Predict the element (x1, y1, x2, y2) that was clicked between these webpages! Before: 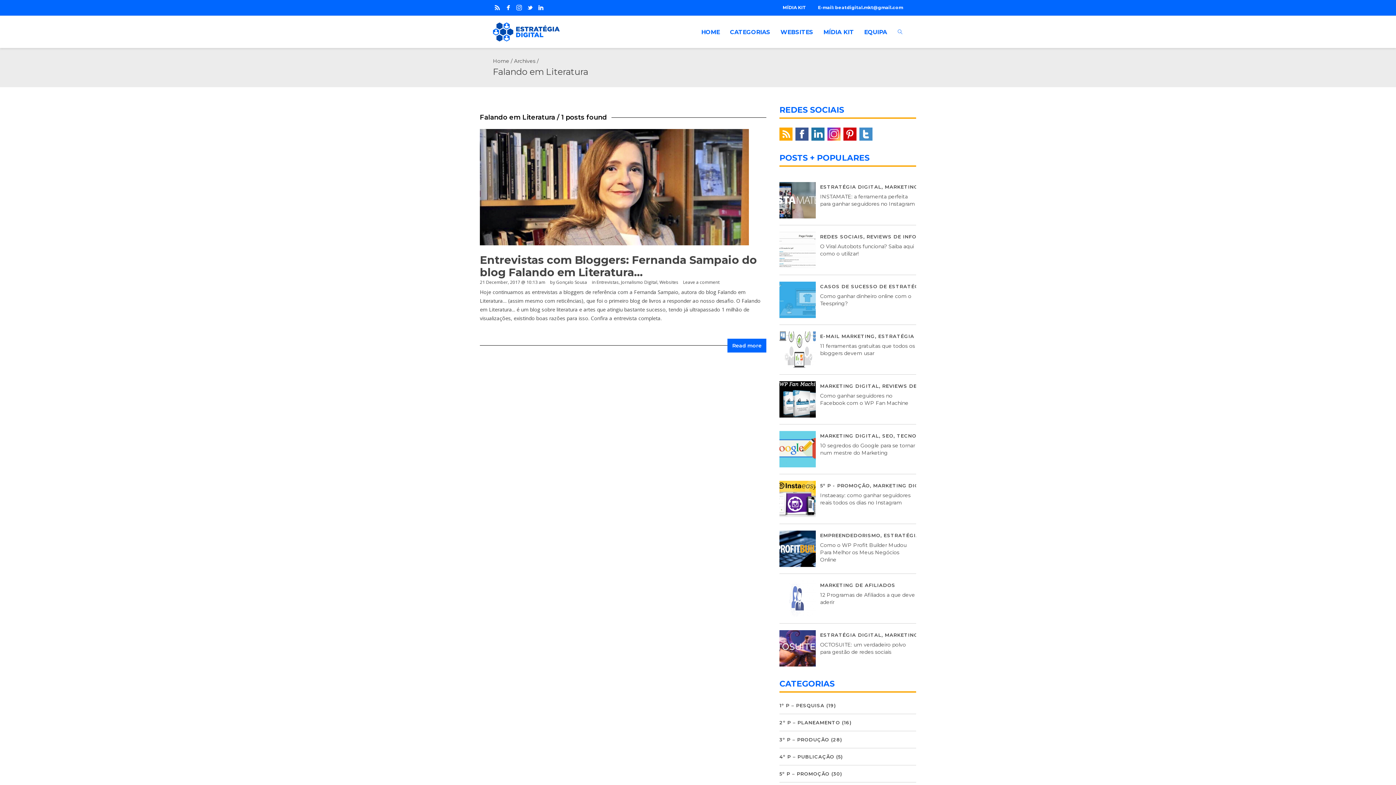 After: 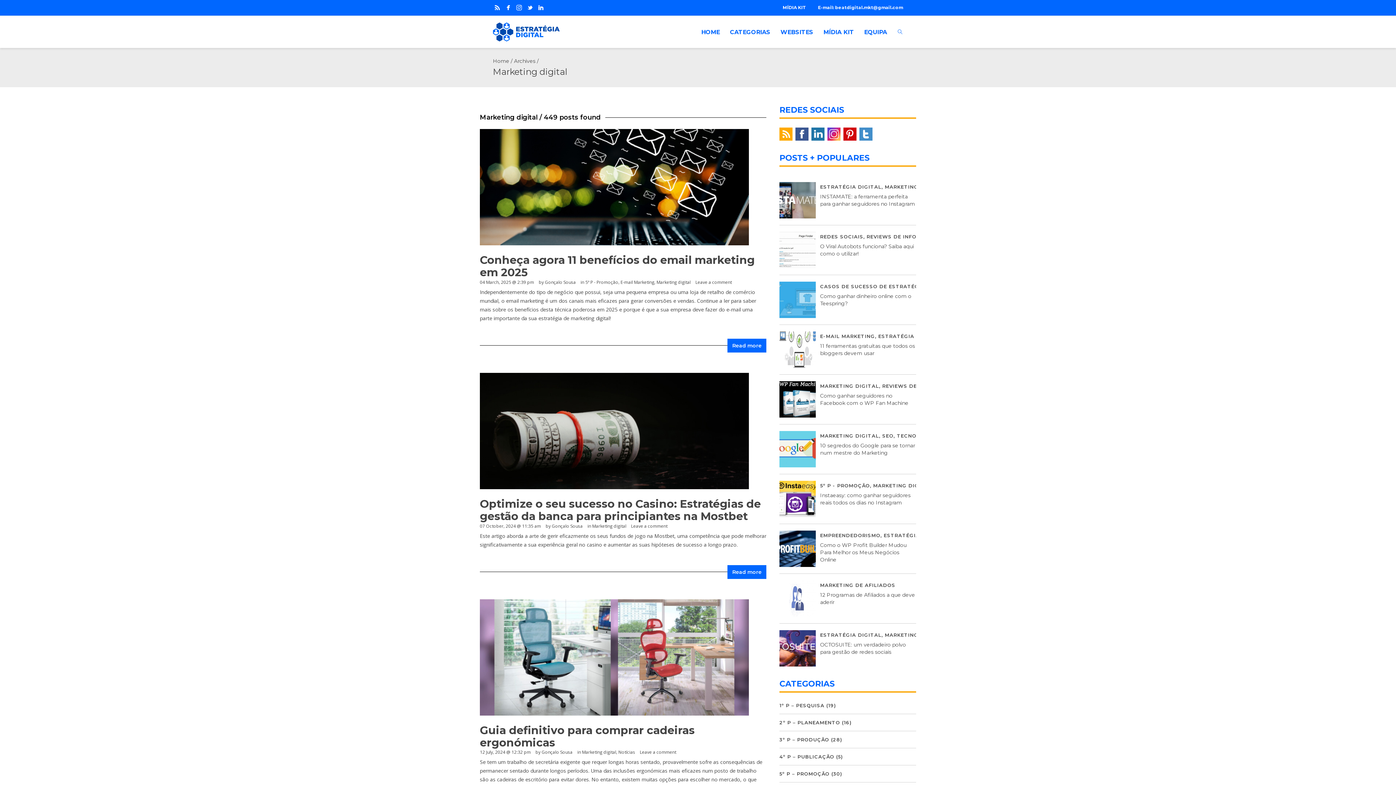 Action: bbox: (885, 632, 943, 638) label: MARKETING DIGITAL